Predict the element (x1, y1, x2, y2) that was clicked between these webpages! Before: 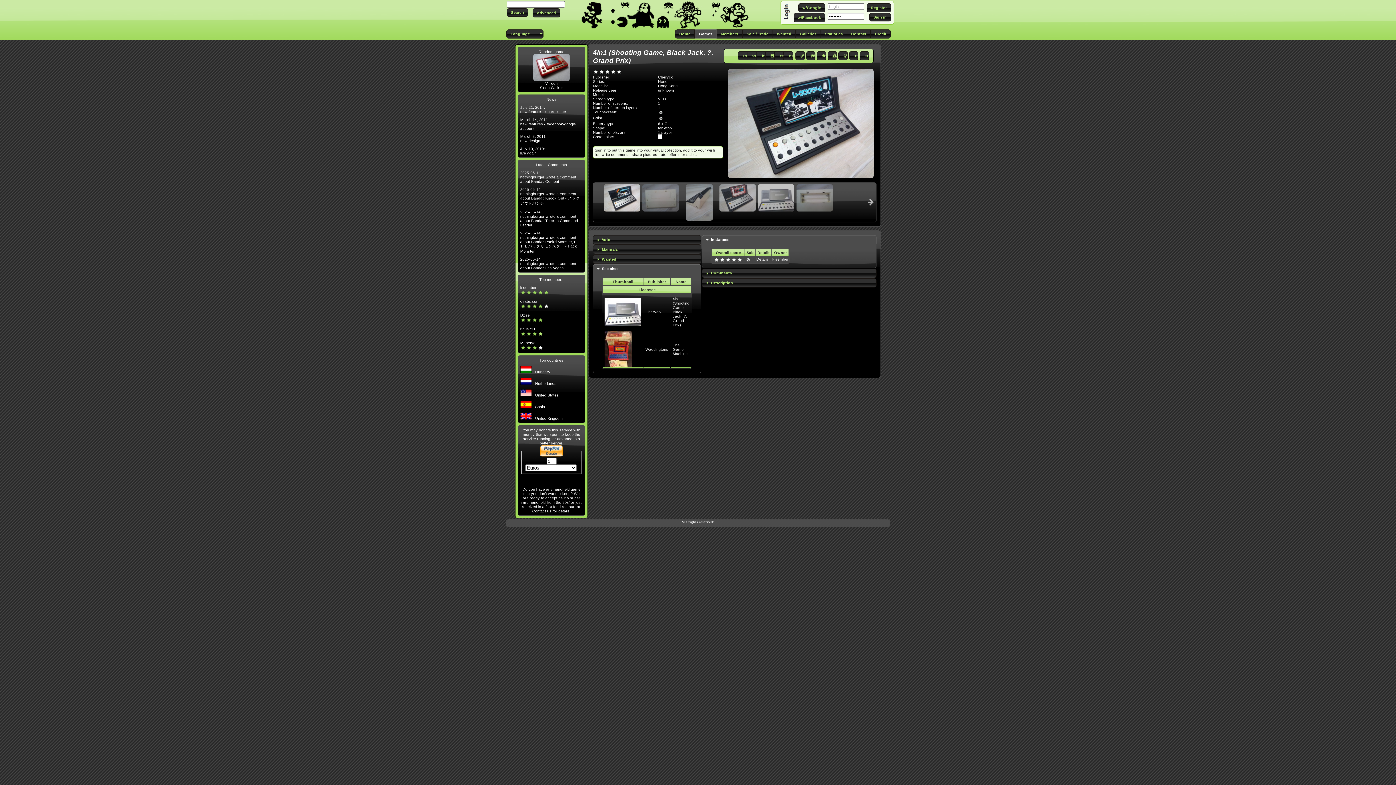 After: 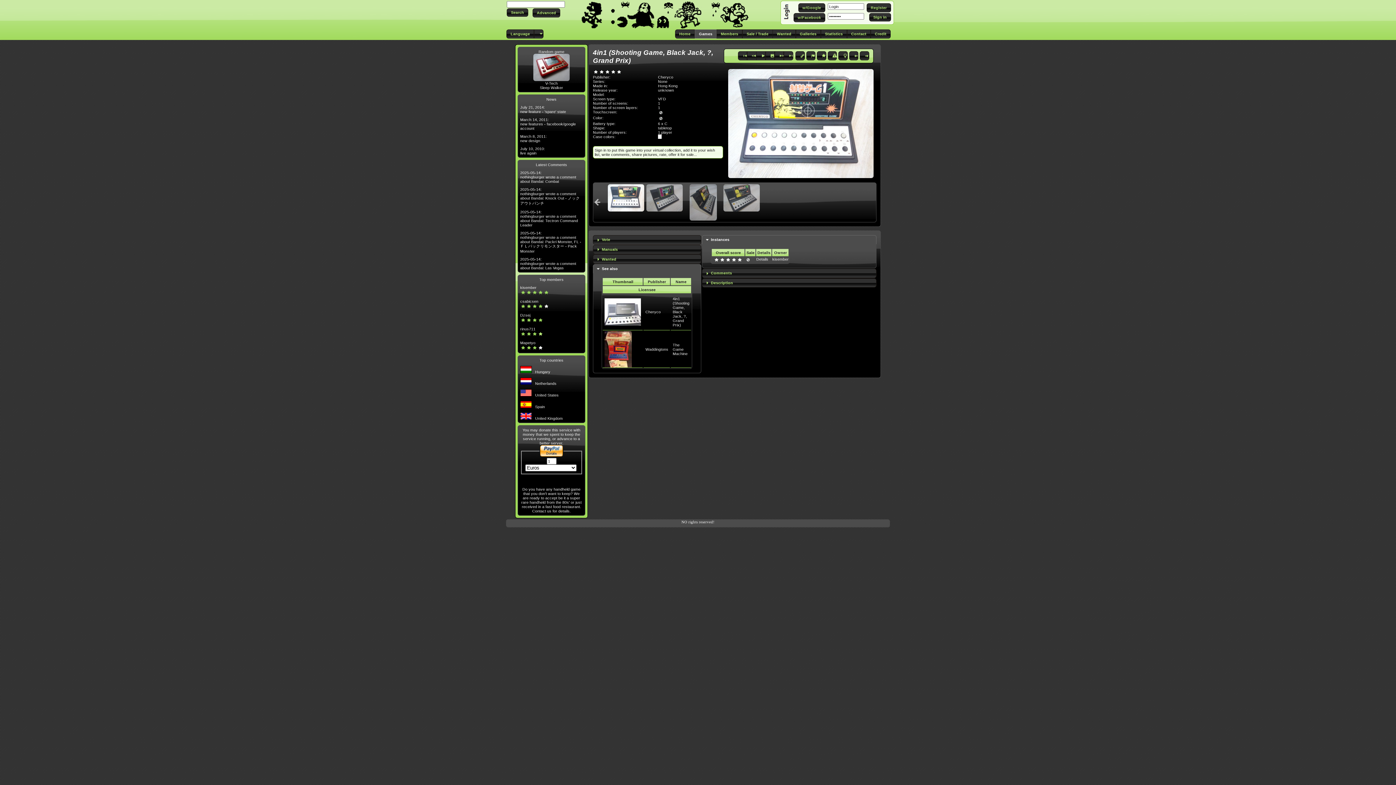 Action: bbox: (868, 184, 873, 220)